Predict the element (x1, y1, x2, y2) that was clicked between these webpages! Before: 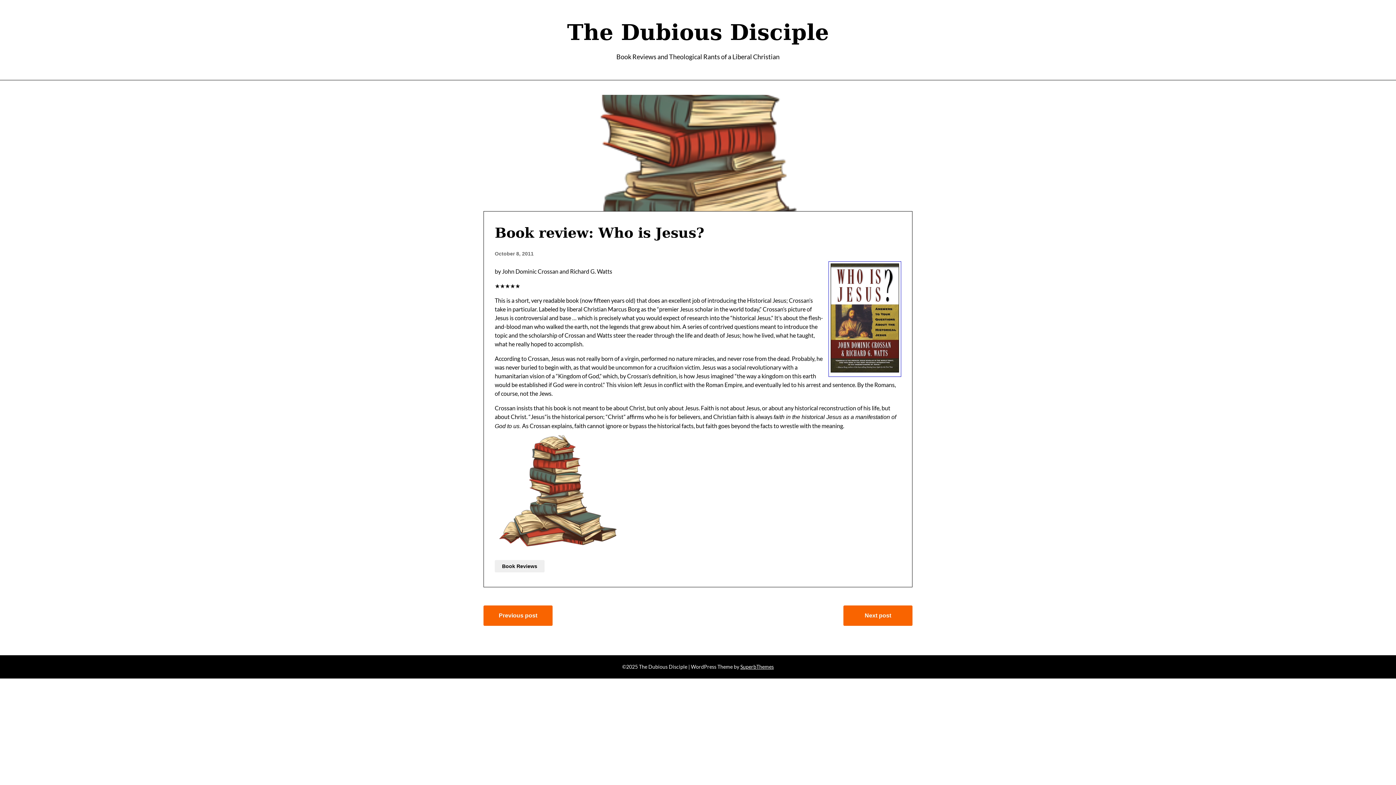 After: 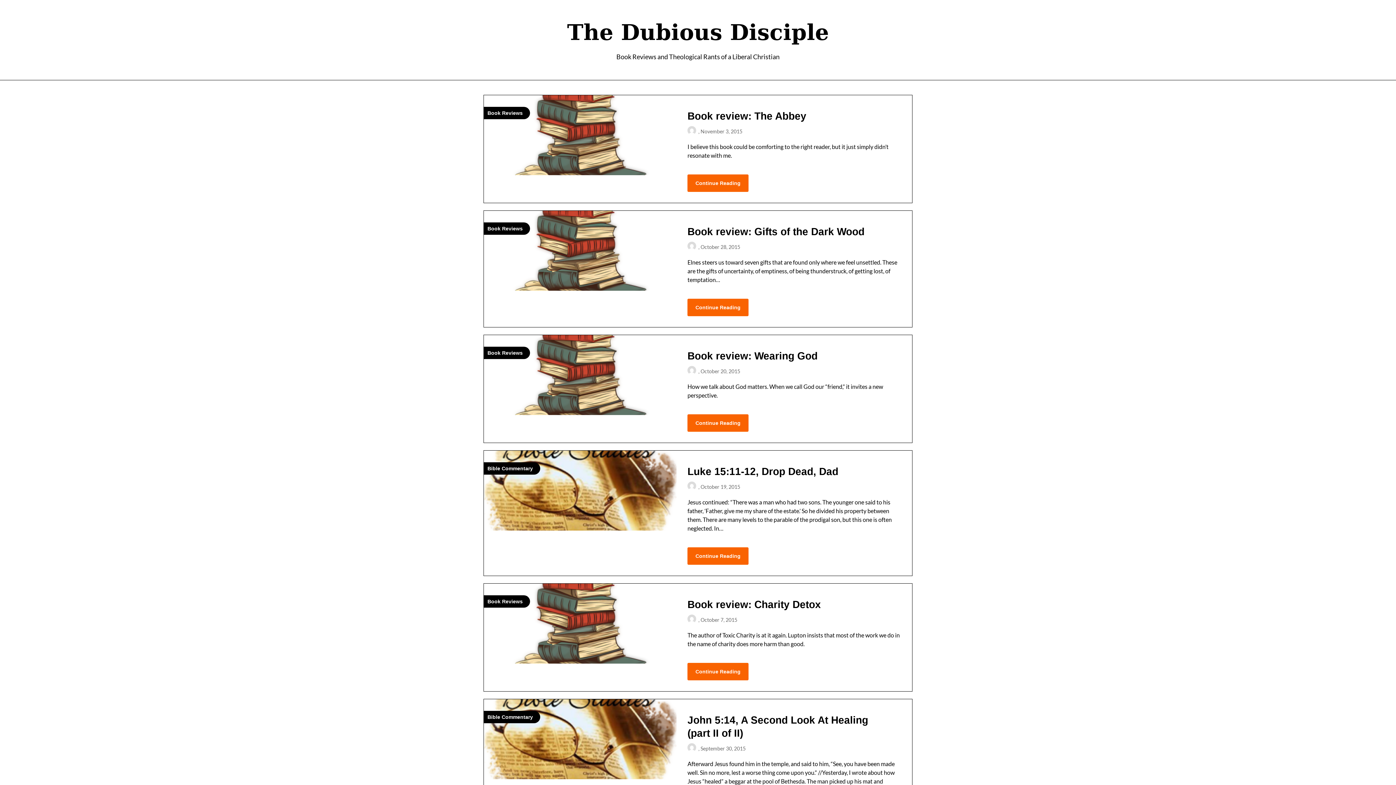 Action: bbox: (73, 18, 1322, 46) label: The Dubious Disciple